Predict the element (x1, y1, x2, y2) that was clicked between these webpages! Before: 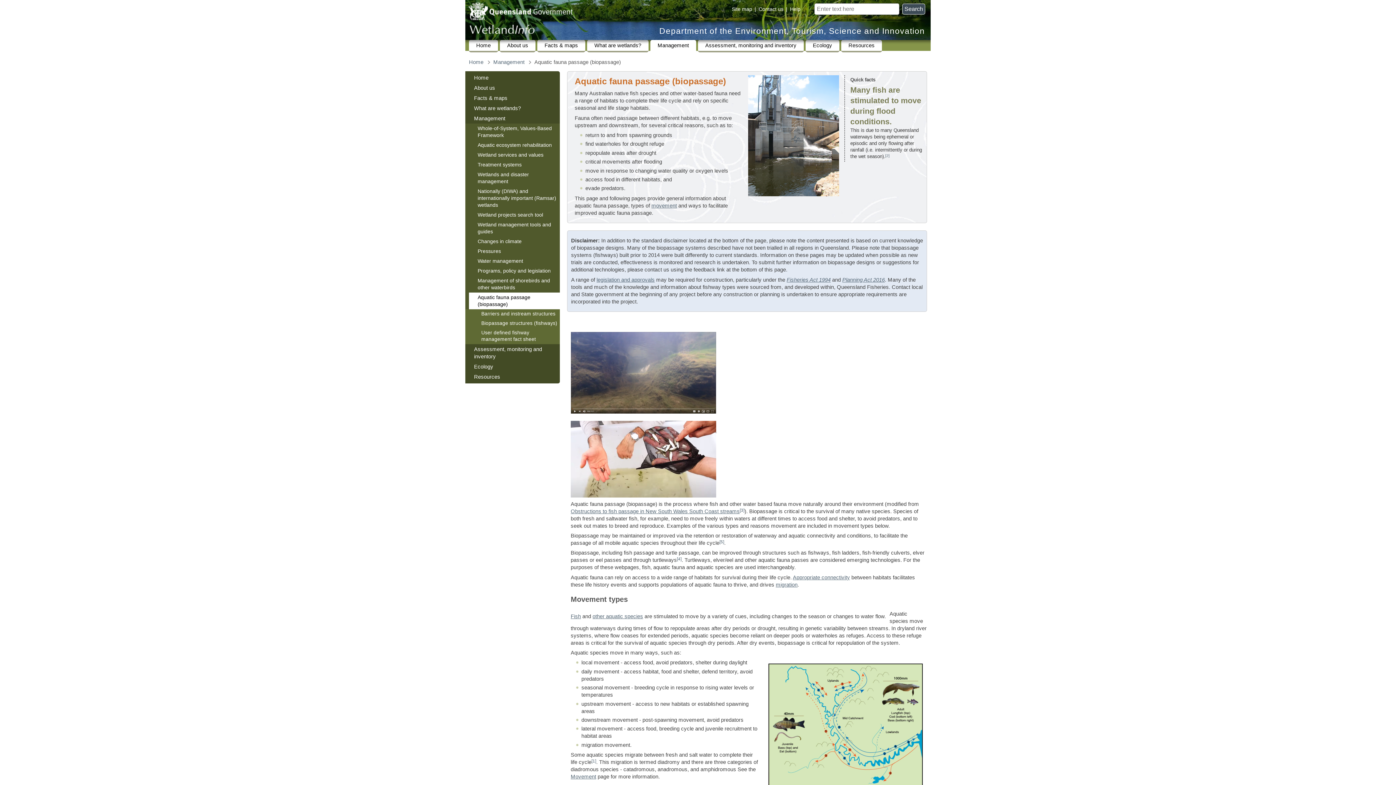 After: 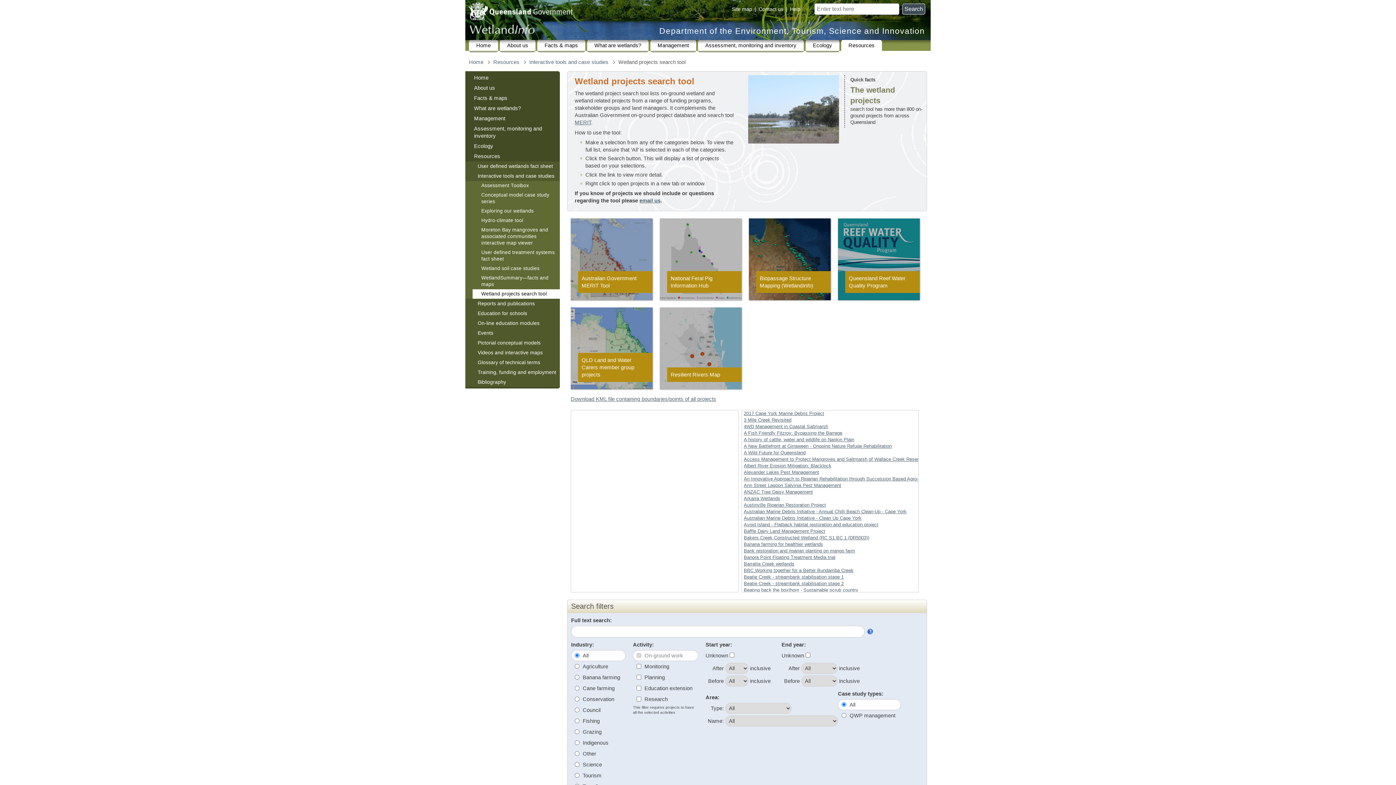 Action: bbox: (469, 210, 560, 220) label: Wetland projects search tool